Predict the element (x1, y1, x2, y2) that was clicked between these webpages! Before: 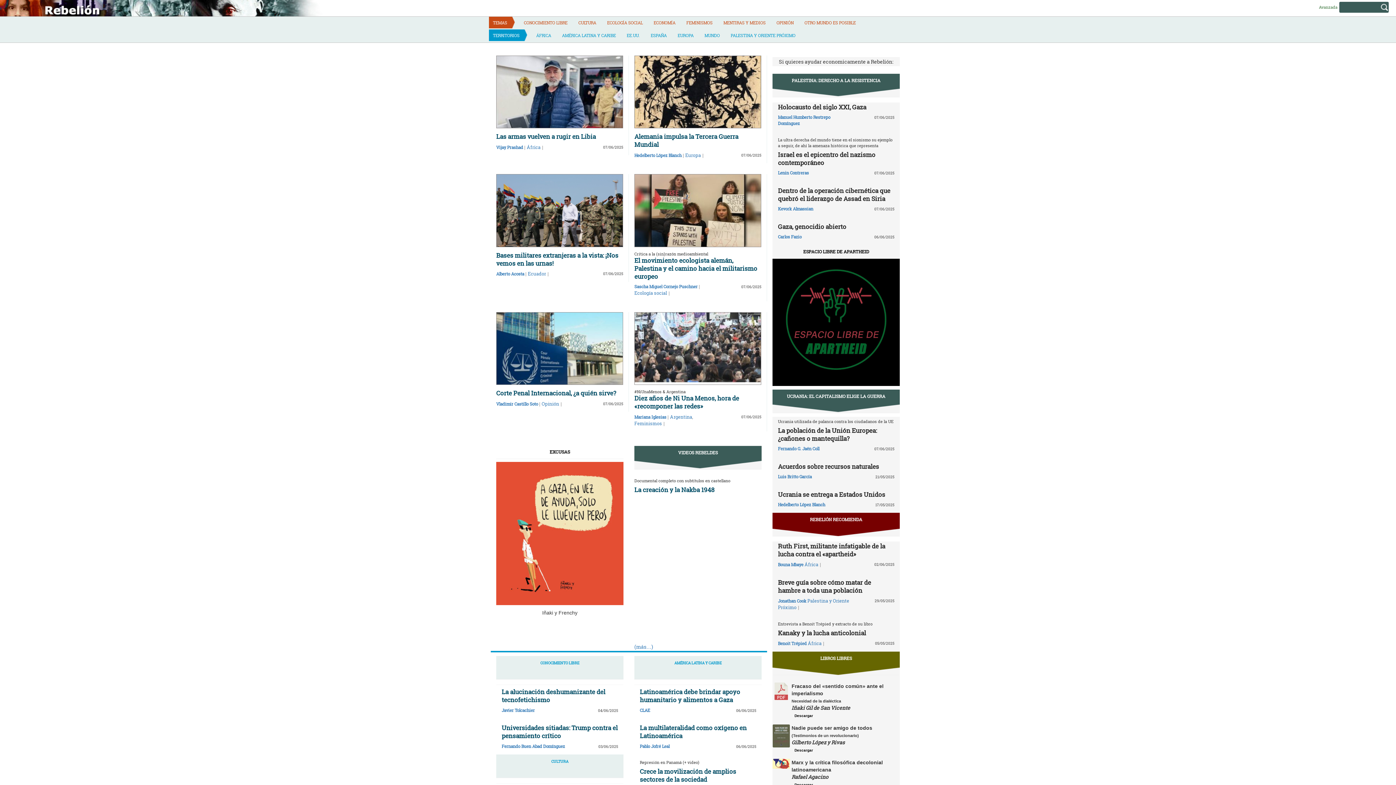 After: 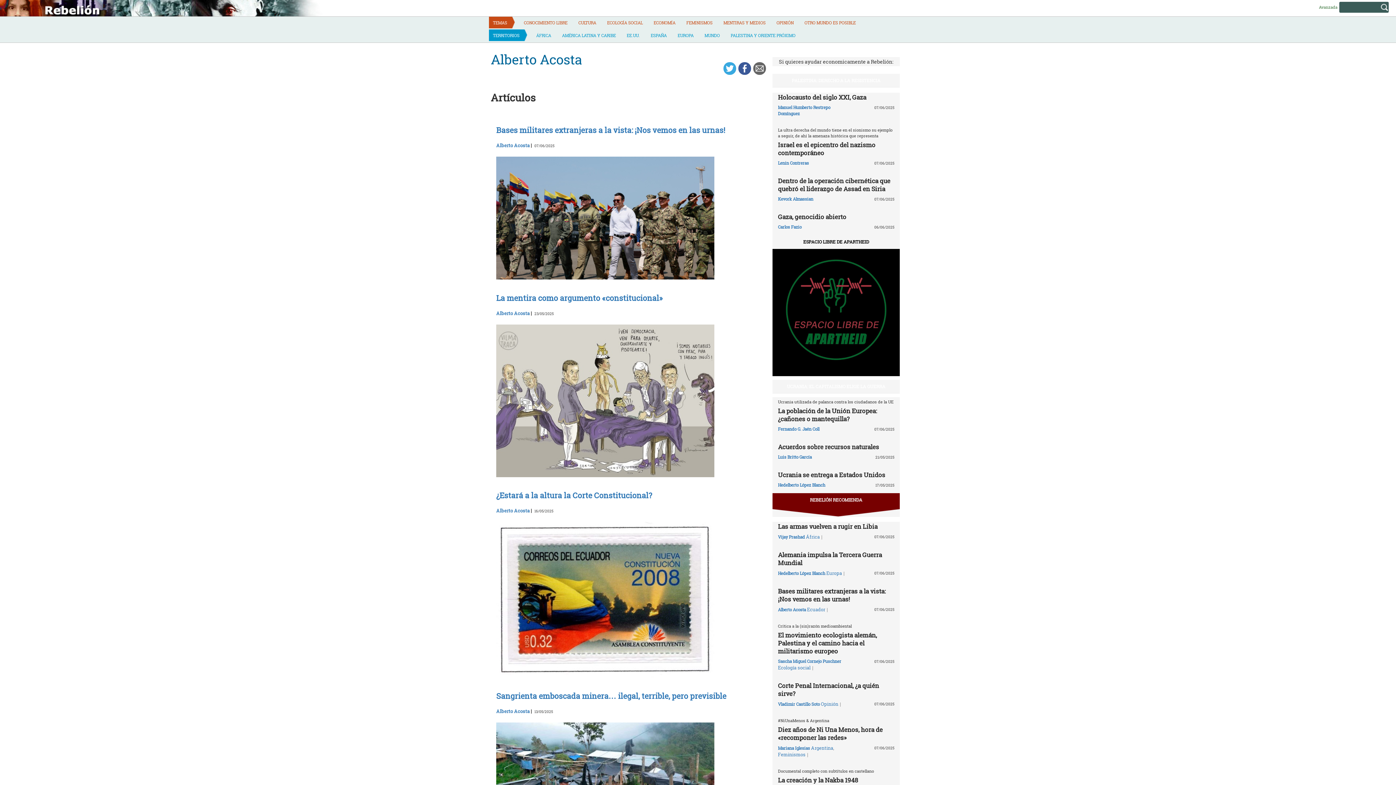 Action: label: Alberto Acosta bbox: (496, 271, 524, 276)